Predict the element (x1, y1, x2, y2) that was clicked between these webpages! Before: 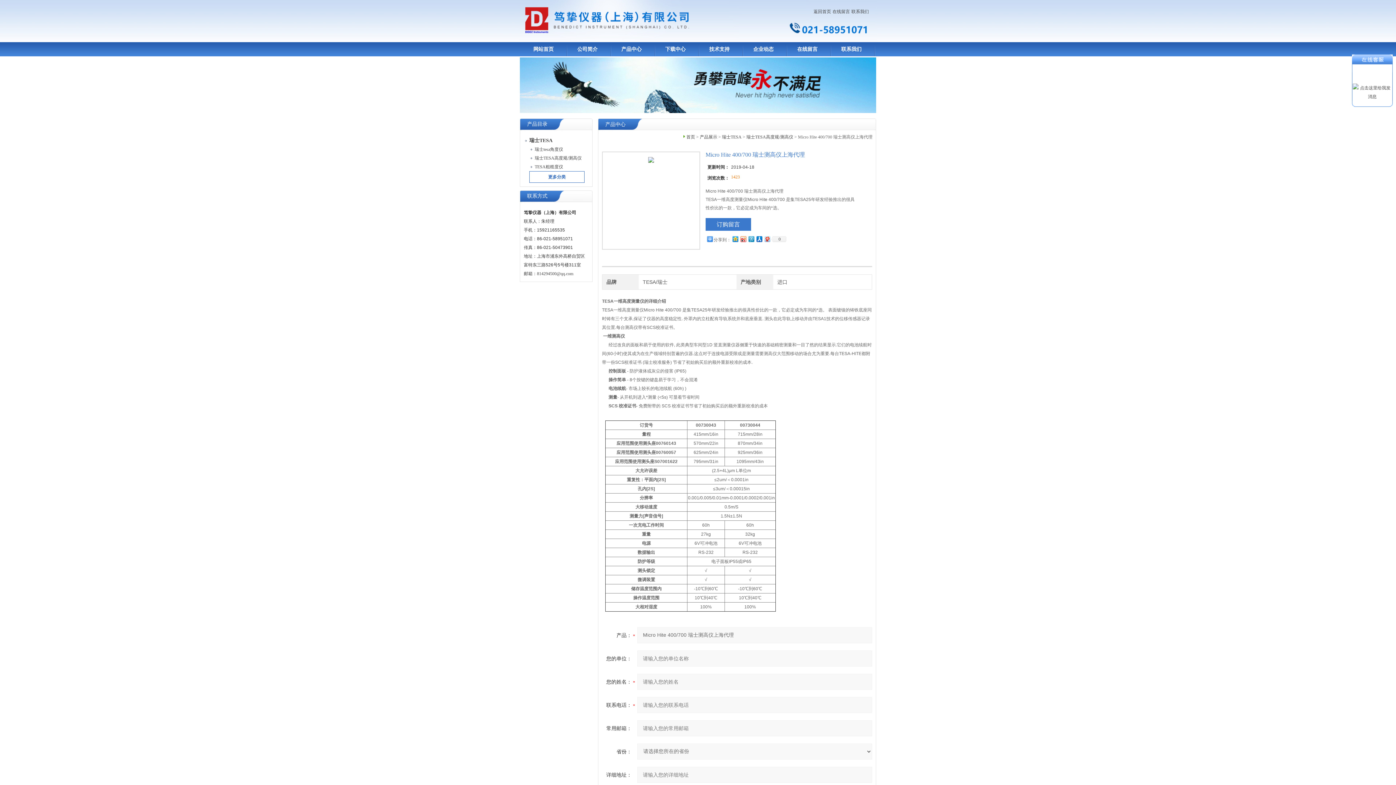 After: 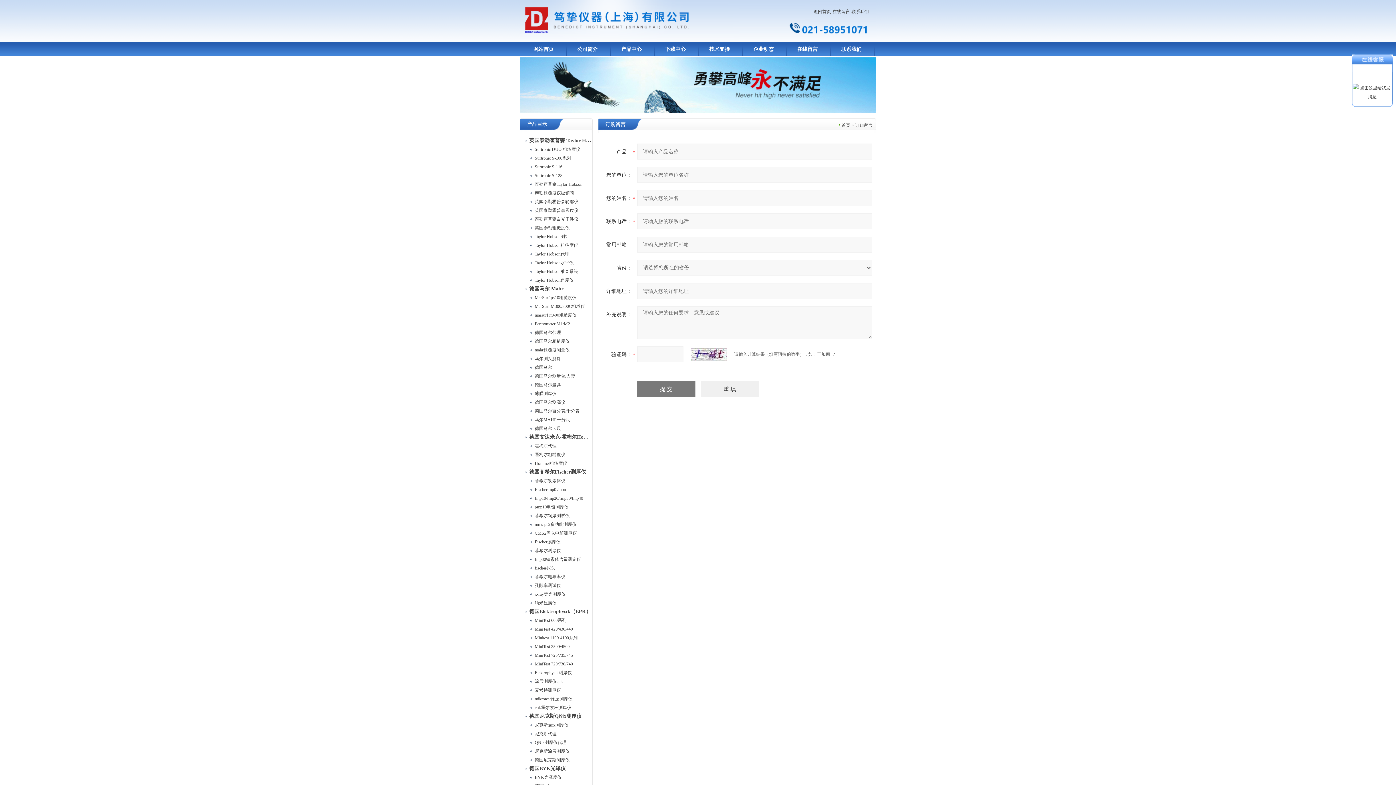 Action: label: 订购留言 bbox: (705, 218, 751, 230)